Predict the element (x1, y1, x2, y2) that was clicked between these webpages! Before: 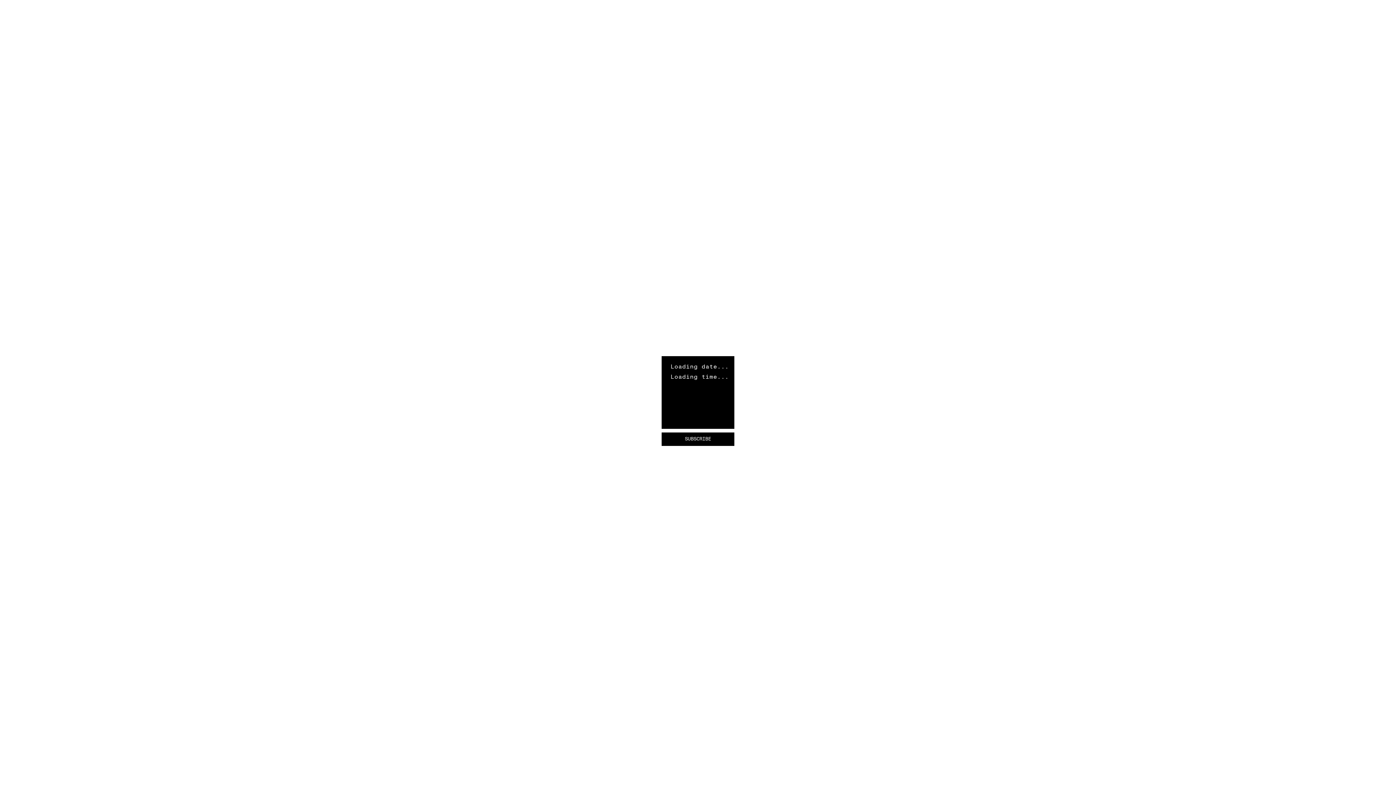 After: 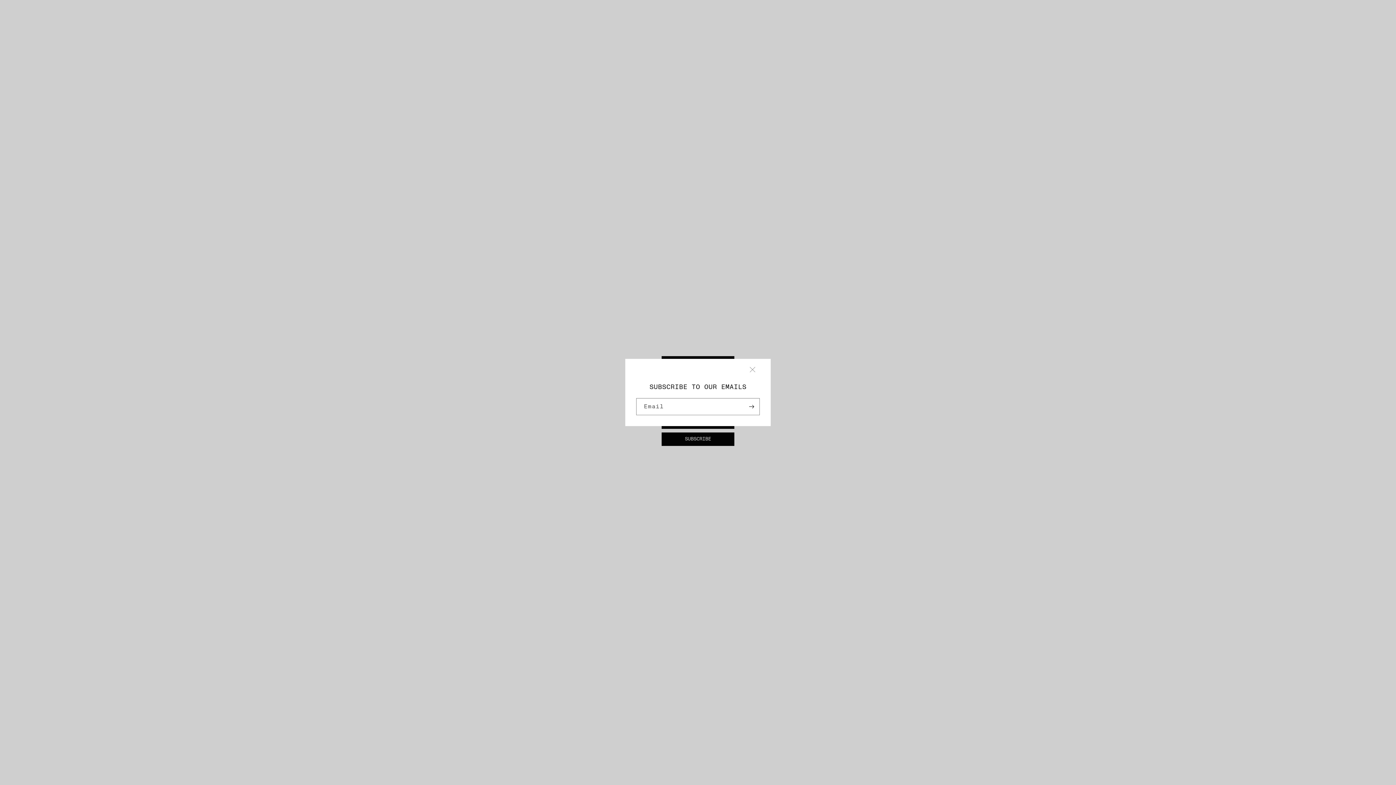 Action: bbox: (661, 432, 734, 446) label: SUBSCRIBE